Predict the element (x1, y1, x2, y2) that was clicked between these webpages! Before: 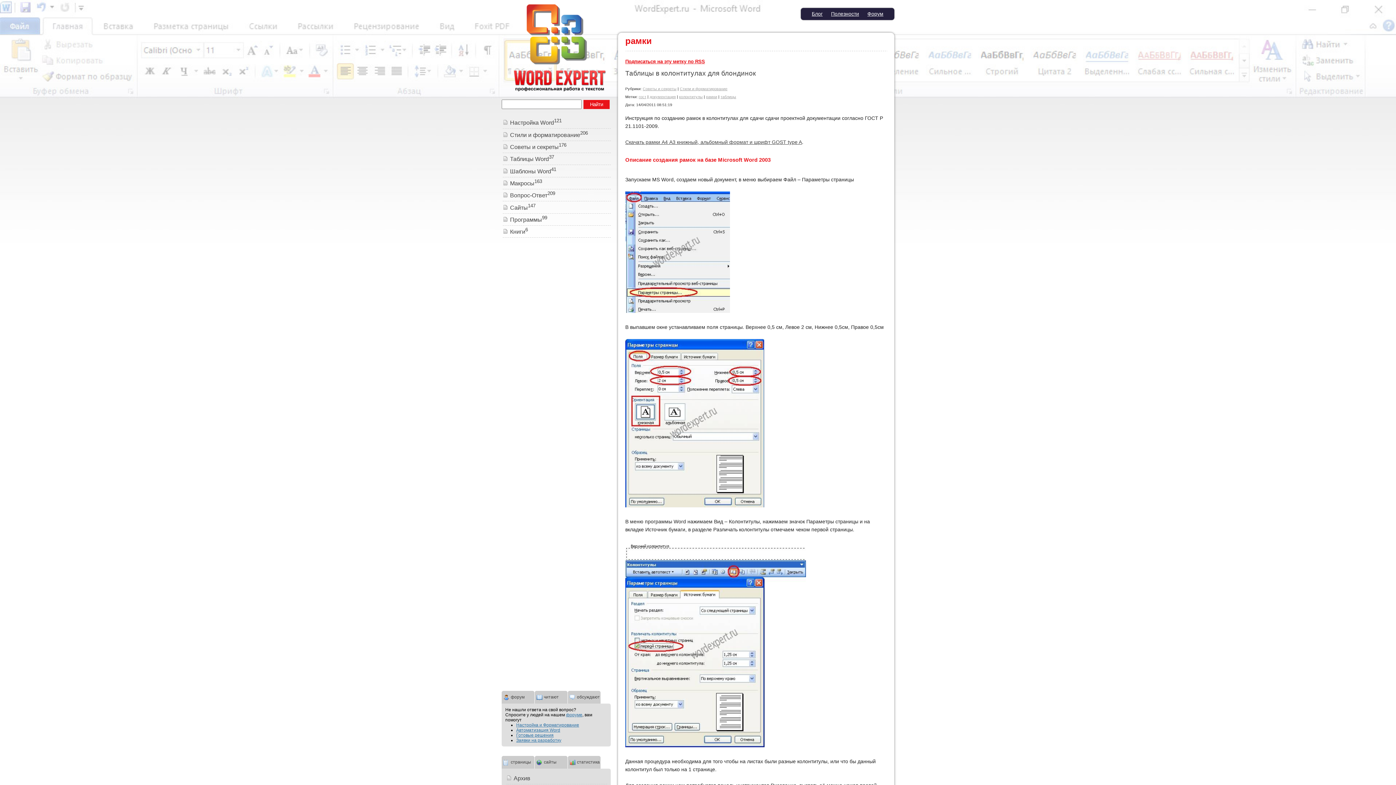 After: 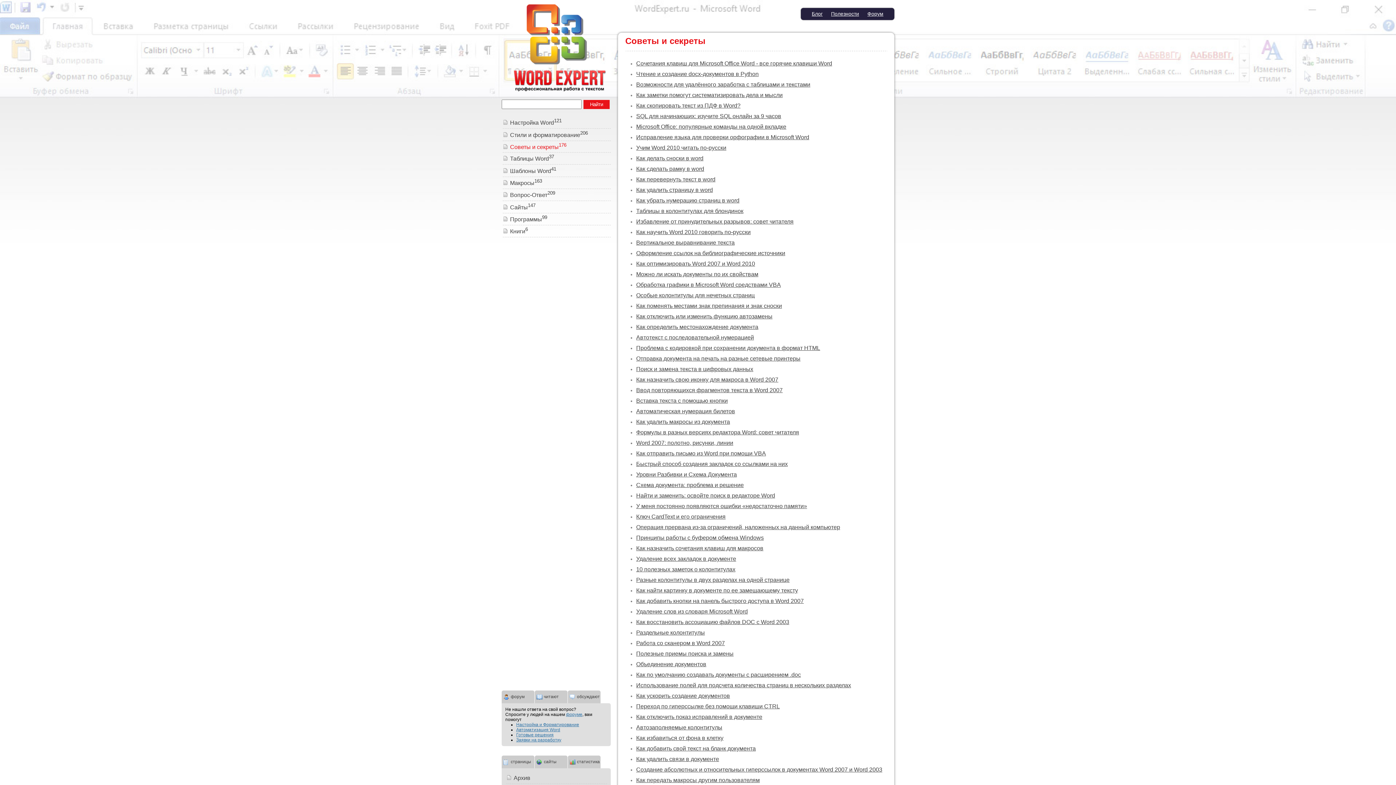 Action: bbox: (642, 86, 676, 90) label: Советы и cекреты